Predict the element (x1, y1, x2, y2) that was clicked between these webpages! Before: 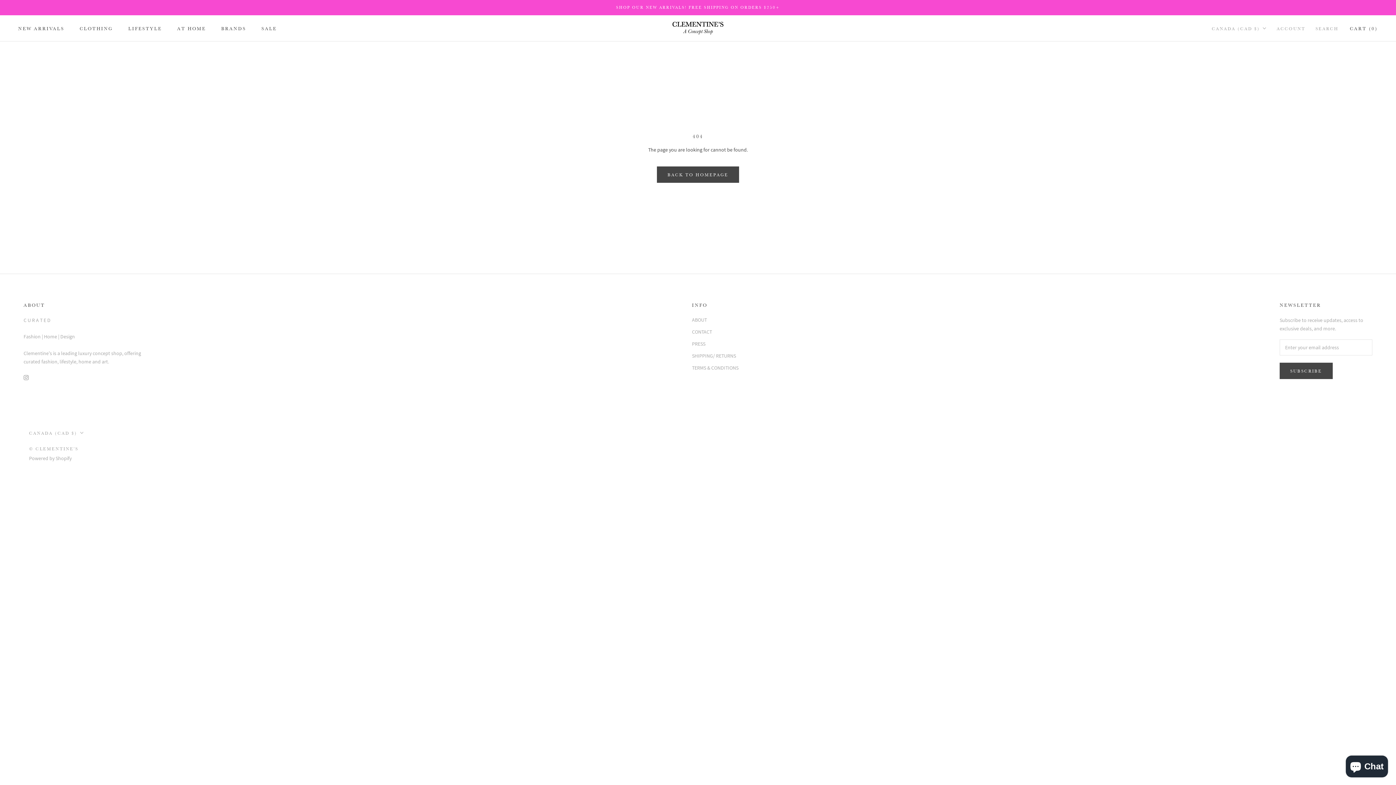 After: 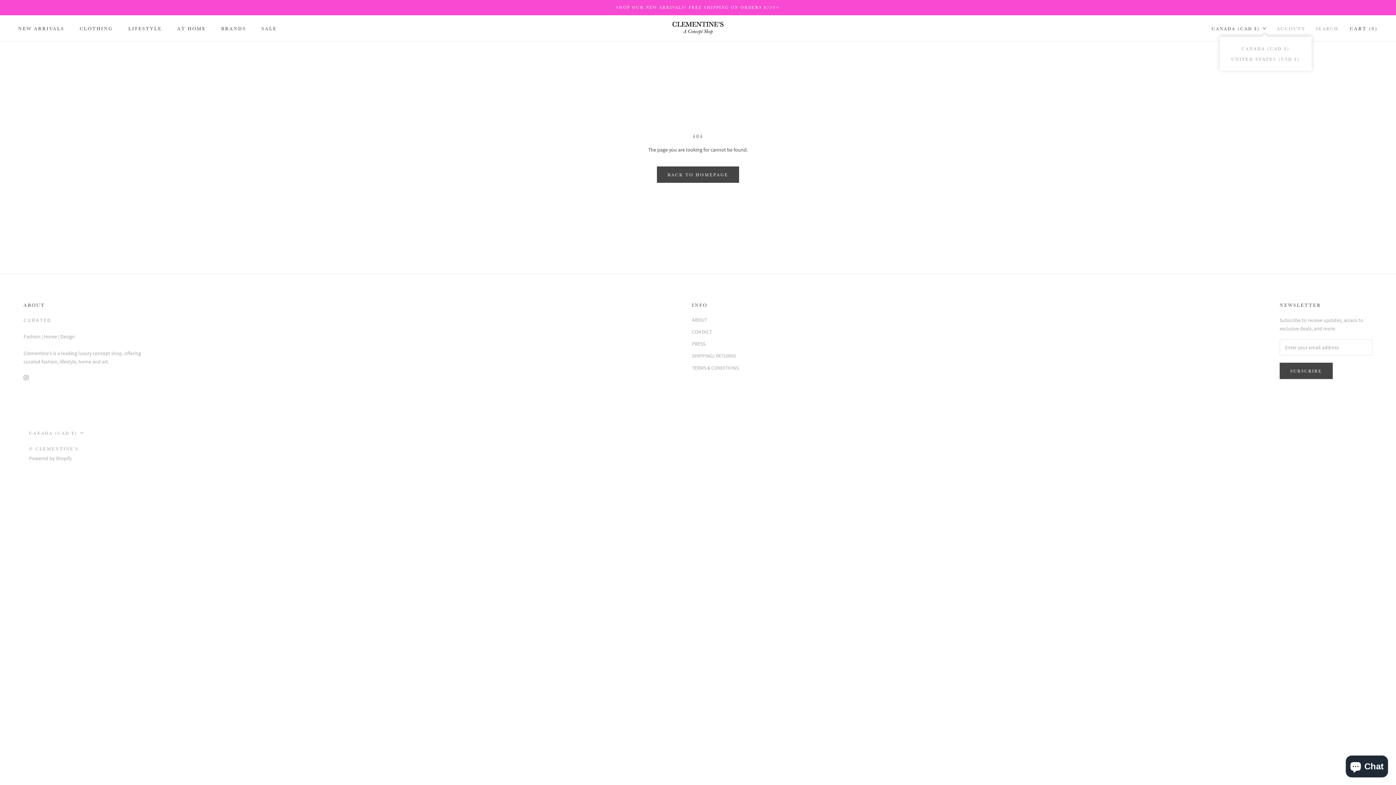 Action: label: CANADA (CAD $) bbox: (1212, 24, 1266, 32)